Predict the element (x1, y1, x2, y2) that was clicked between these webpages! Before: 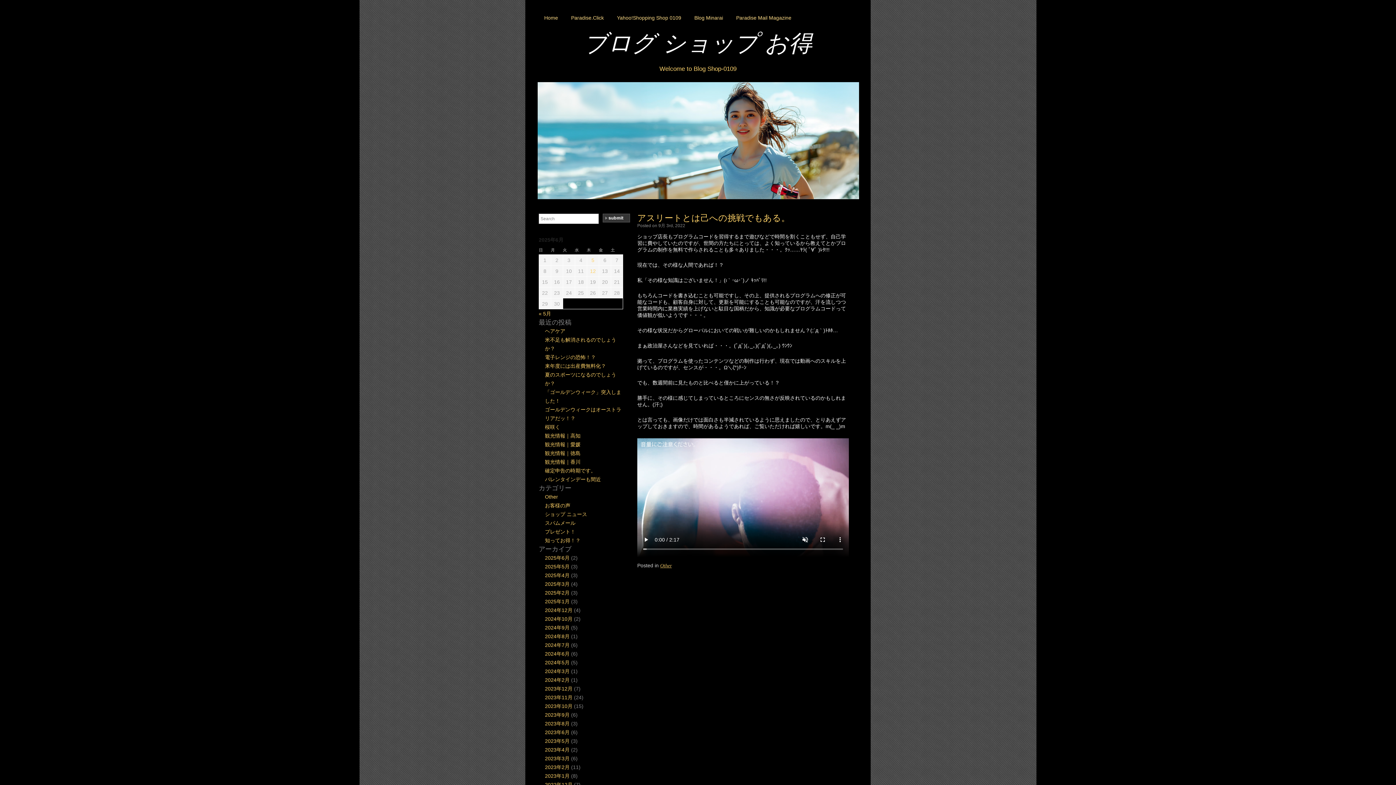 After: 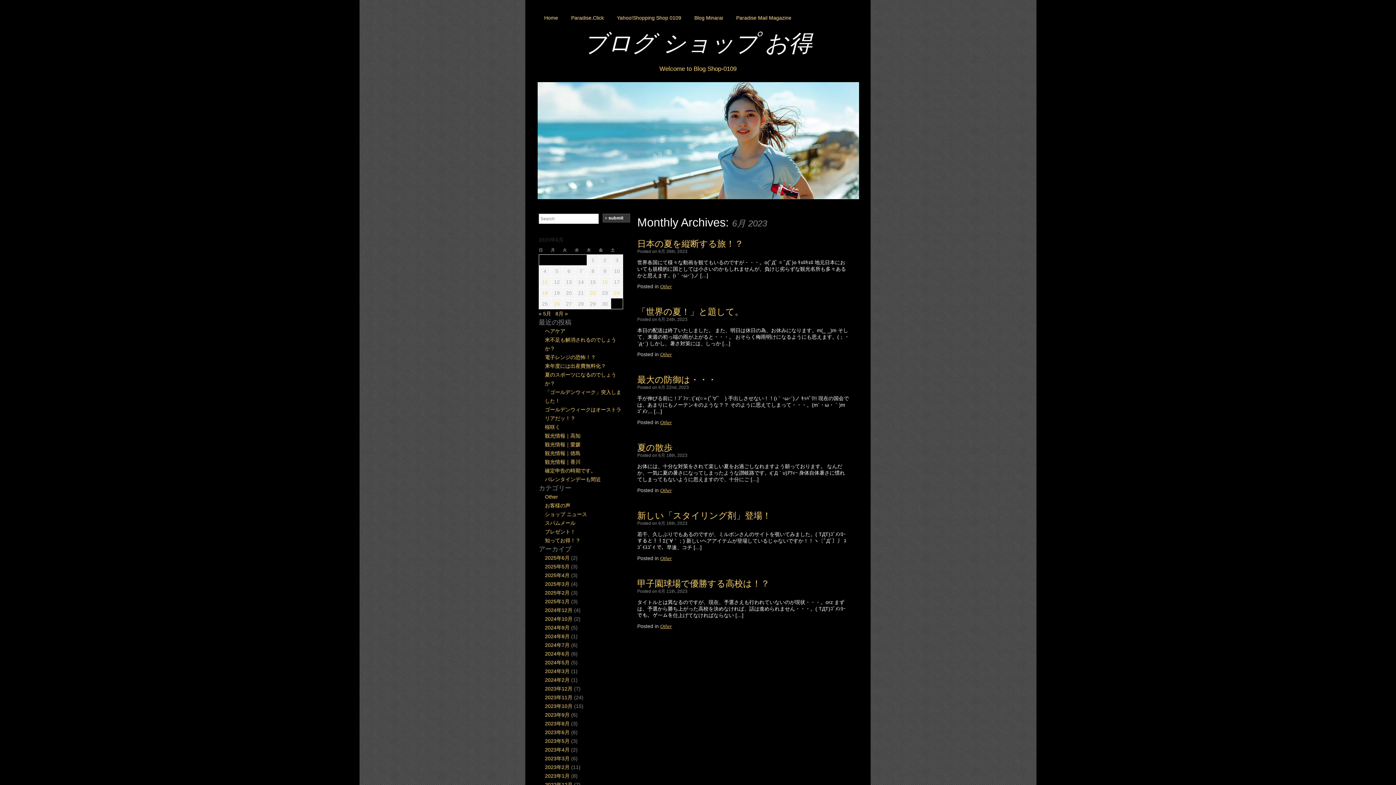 Action: bbox: (545, 729, 569, 735) label: 2023年6月